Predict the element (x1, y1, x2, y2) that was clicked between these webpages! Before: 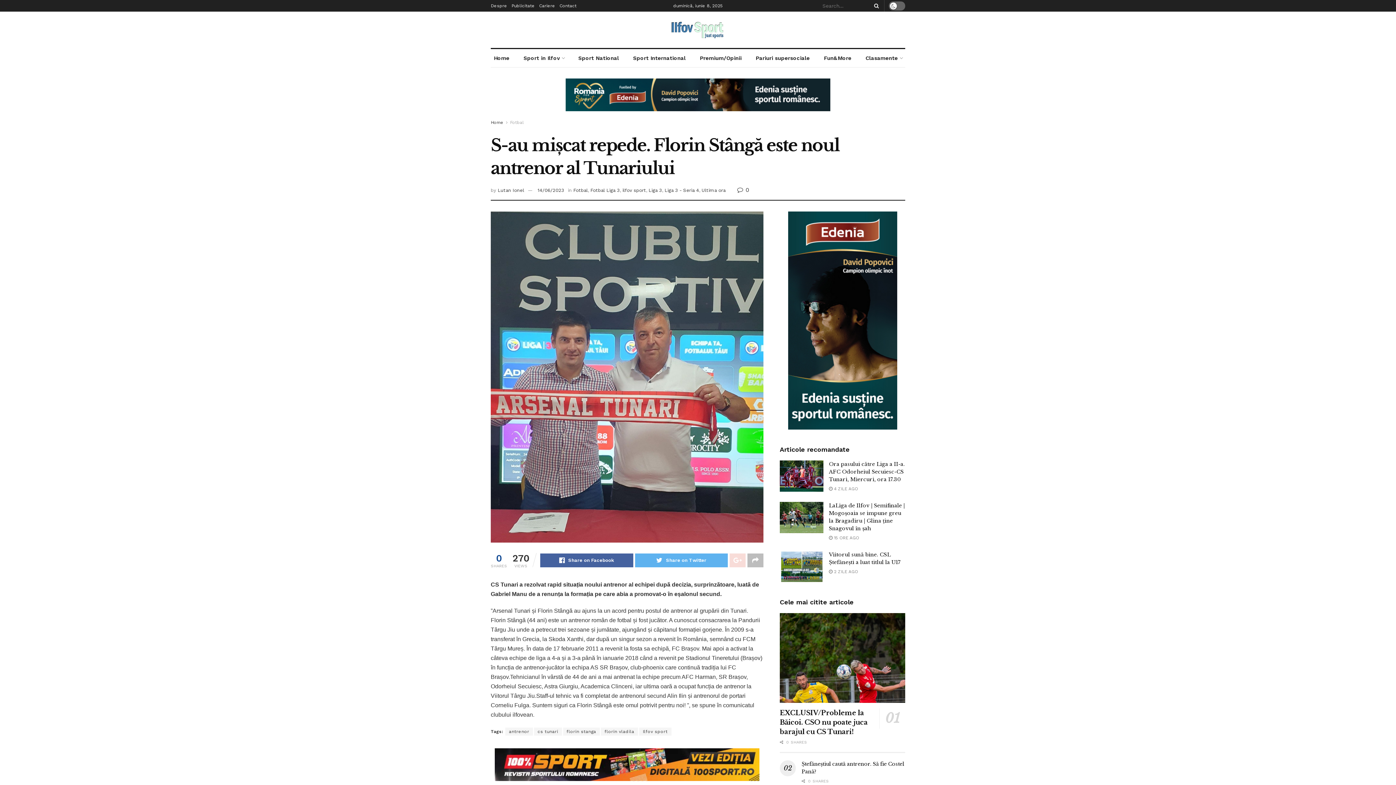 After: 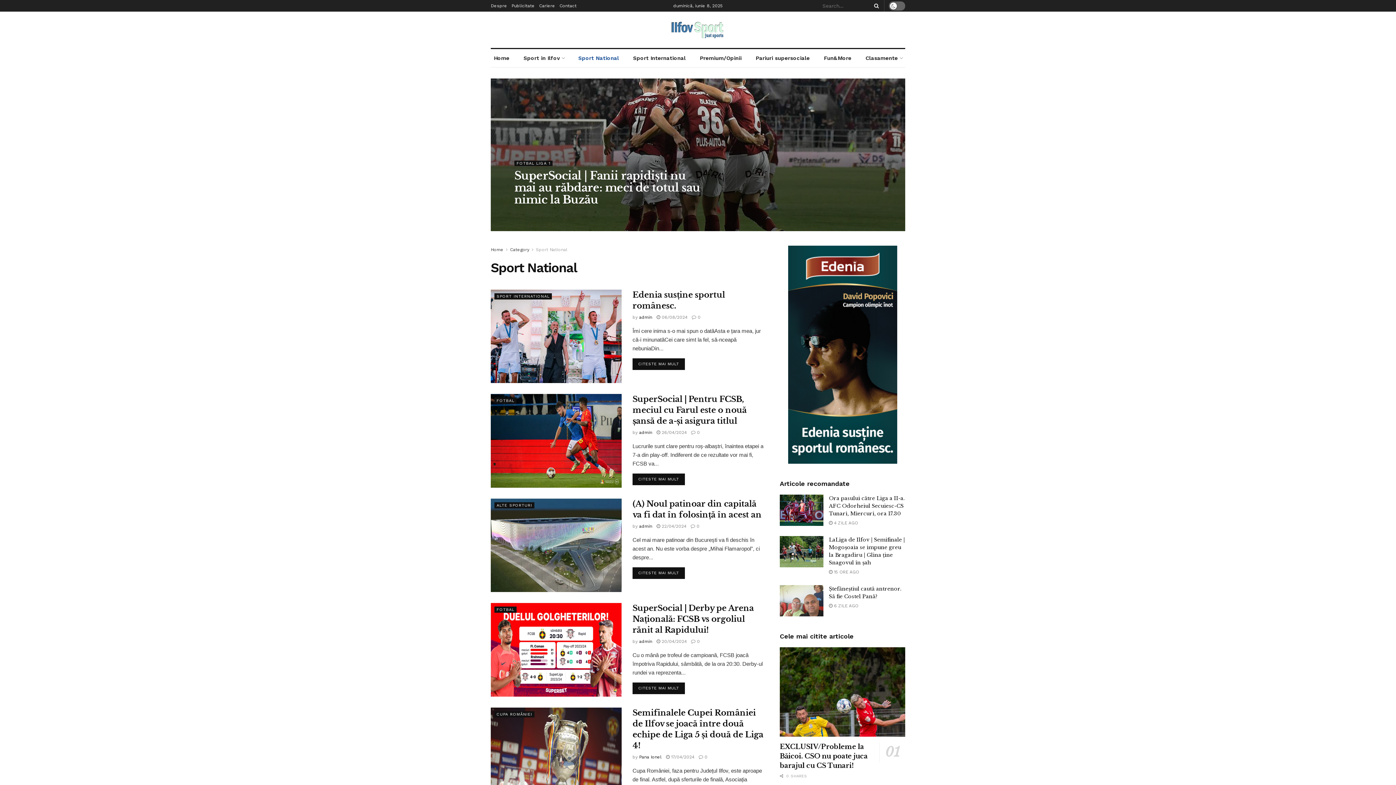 Action: label: Sport National bbox: (575, 49, 622, 67)